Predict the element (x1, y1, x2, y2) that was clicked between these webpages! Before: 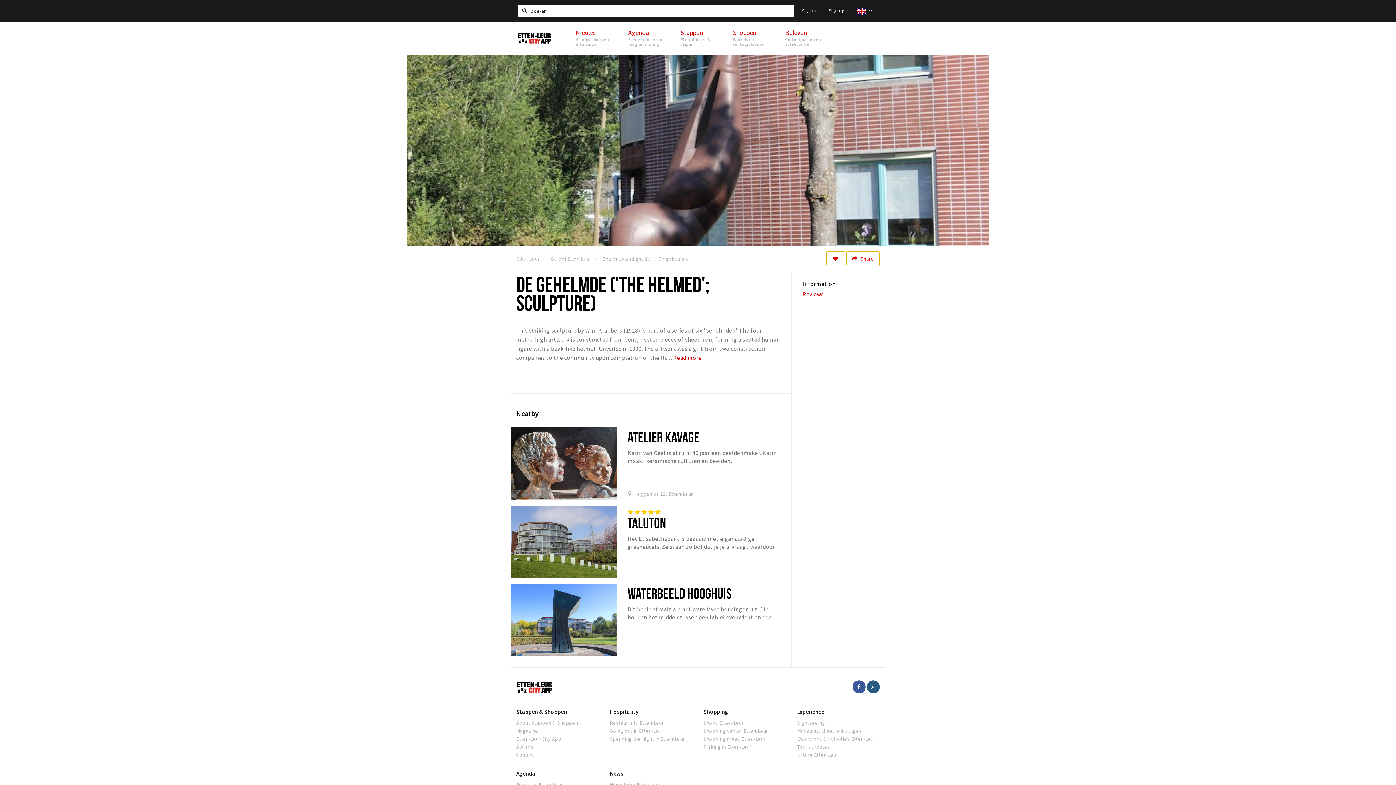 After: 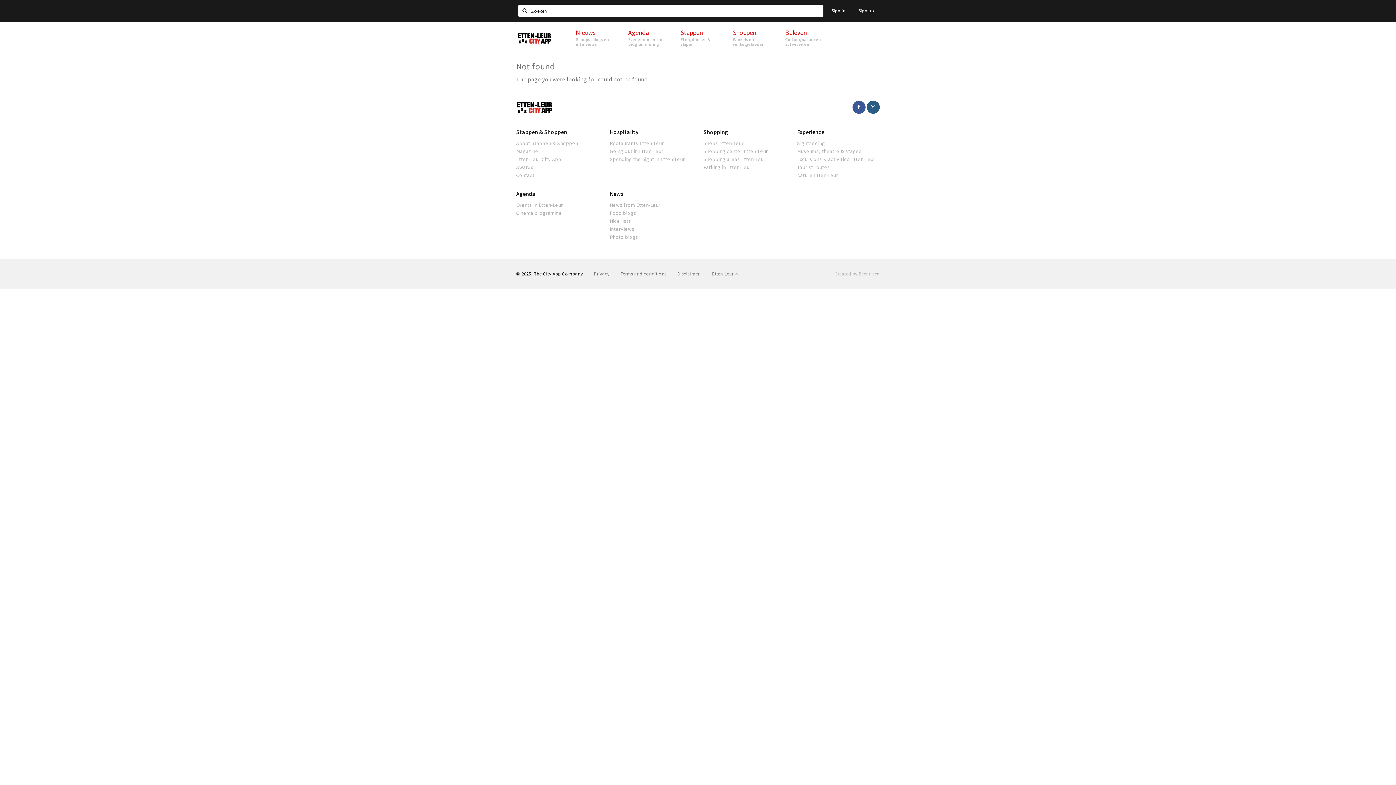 Action: label: Shops Etten-Leur bbox: (703, 719, 786, 727)